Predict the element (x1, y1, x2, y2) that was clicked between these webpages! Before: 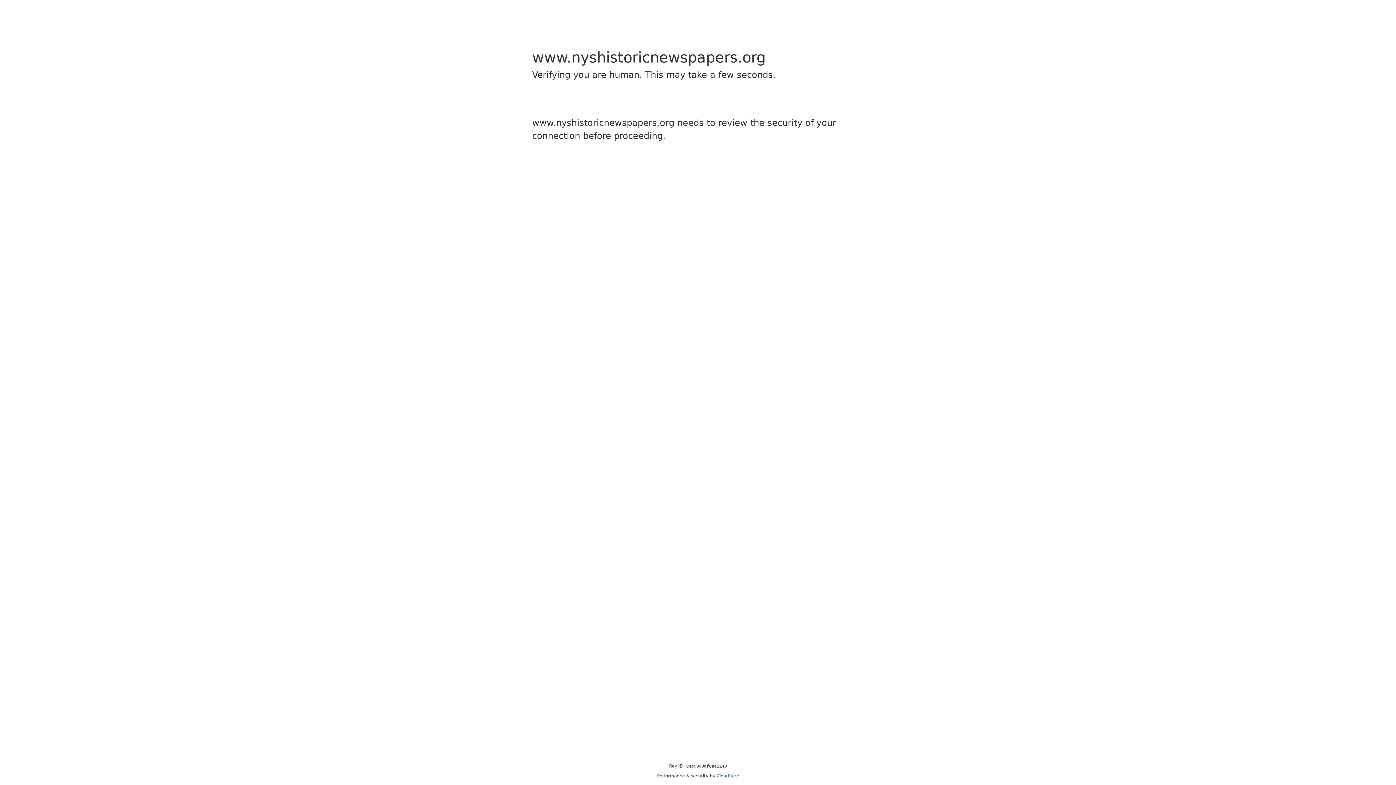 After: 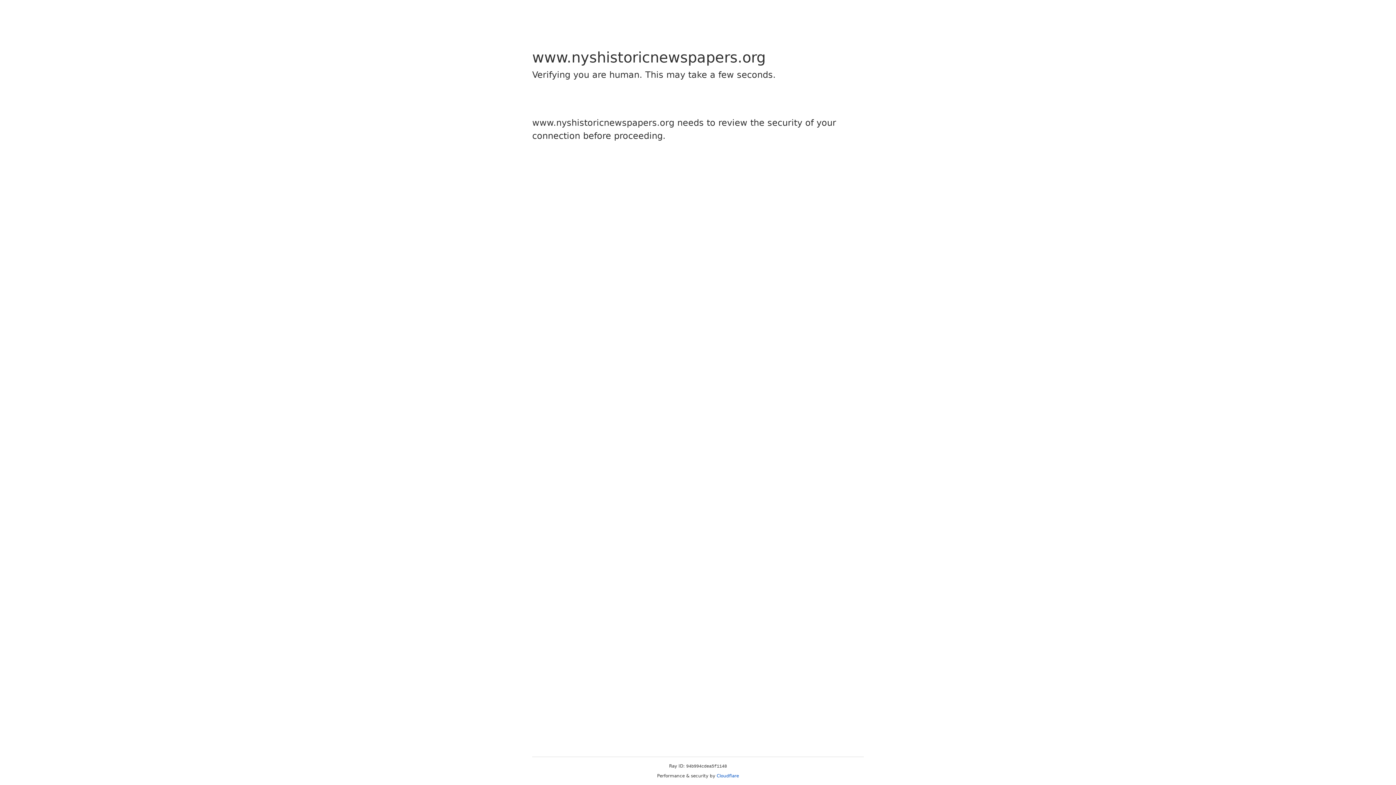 Action: bbox: (716, 773, 739, 778) label: Cloudflare